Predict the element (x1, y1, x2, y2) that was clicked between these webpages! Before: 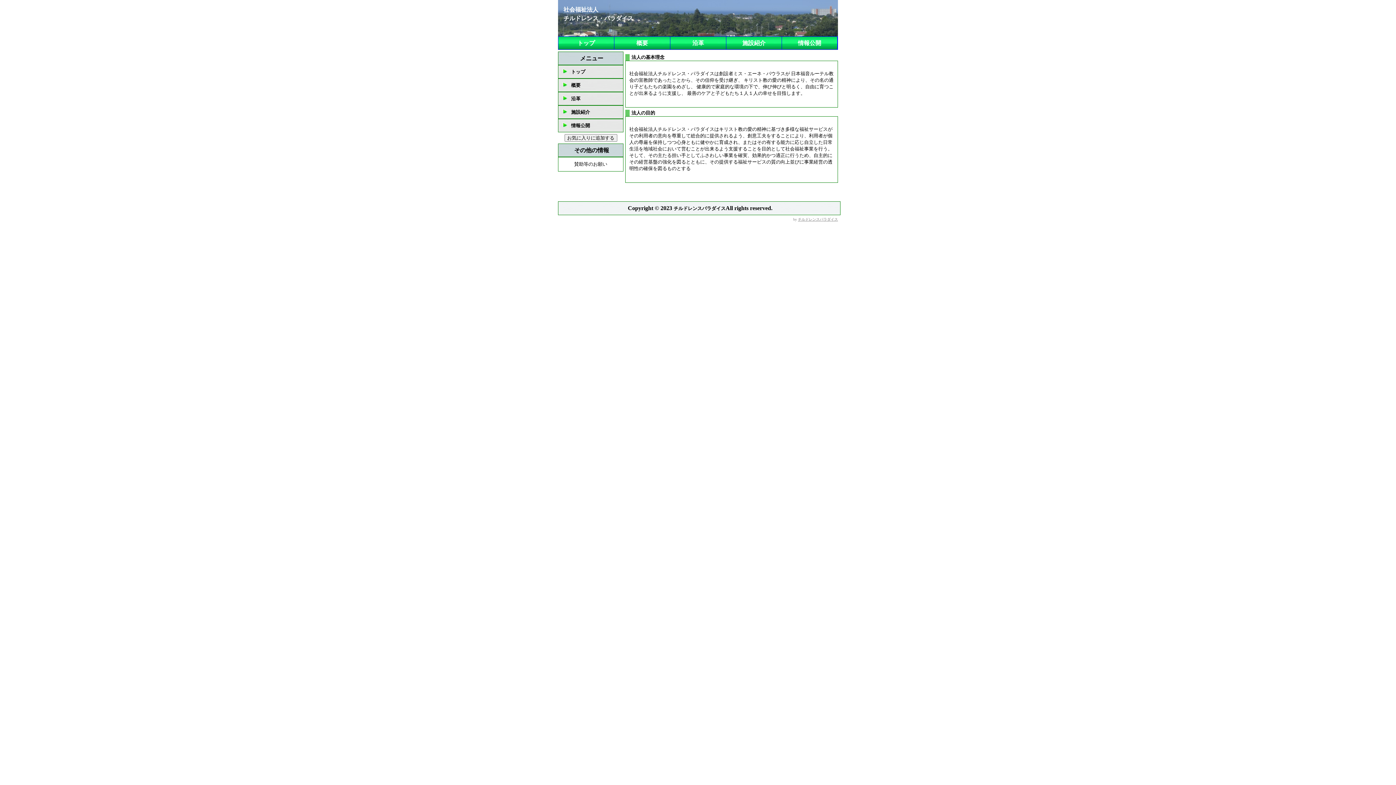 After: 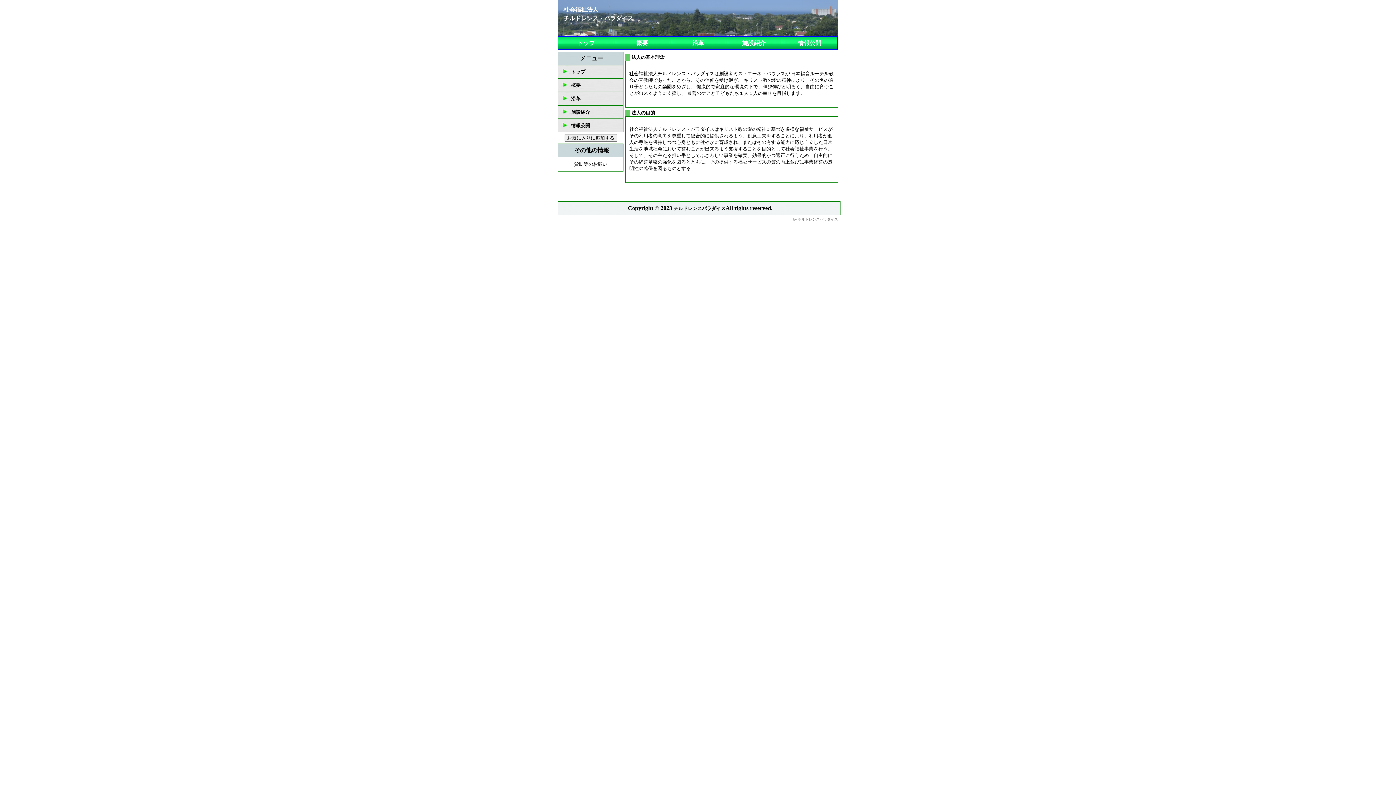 Action: label: チルドレンスパラダイス bbox: (798, 217, 838, 221)